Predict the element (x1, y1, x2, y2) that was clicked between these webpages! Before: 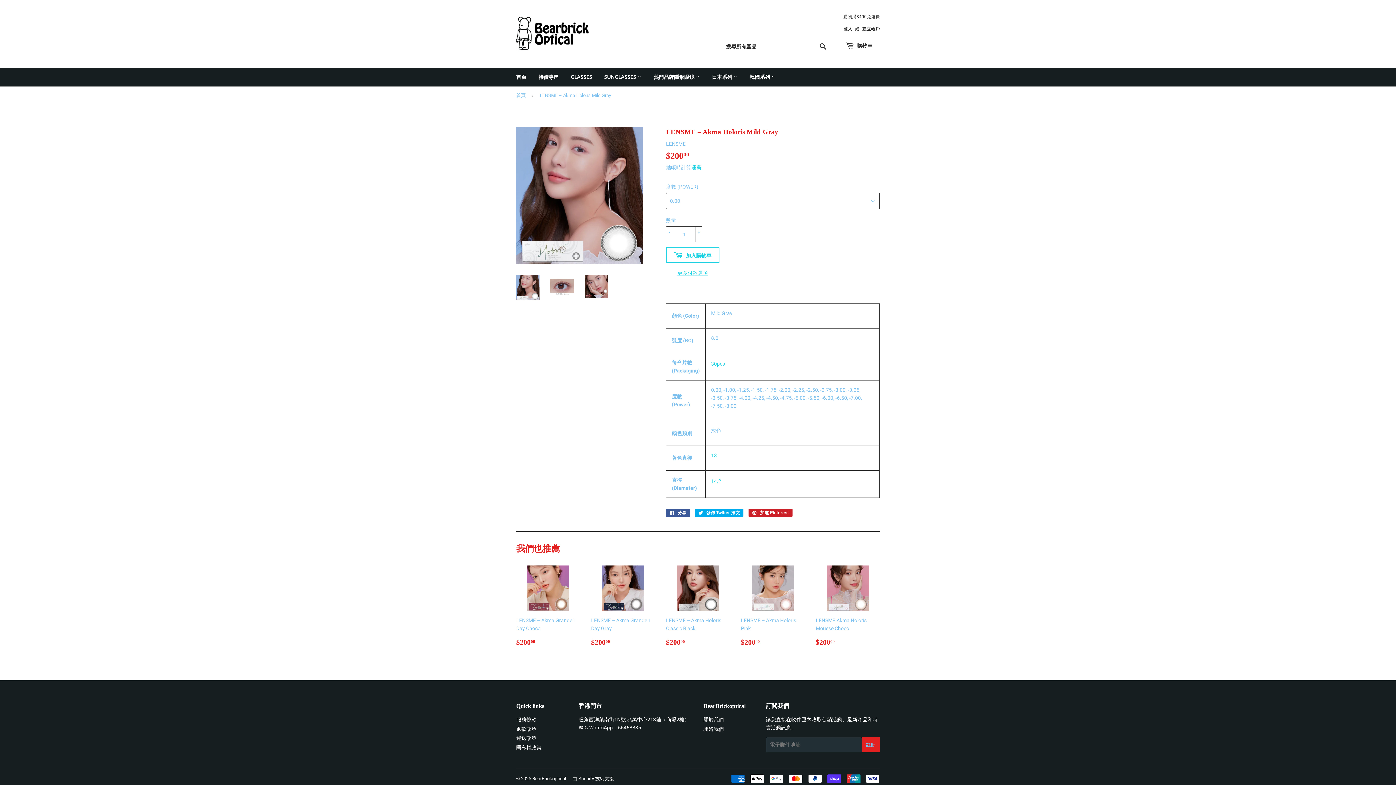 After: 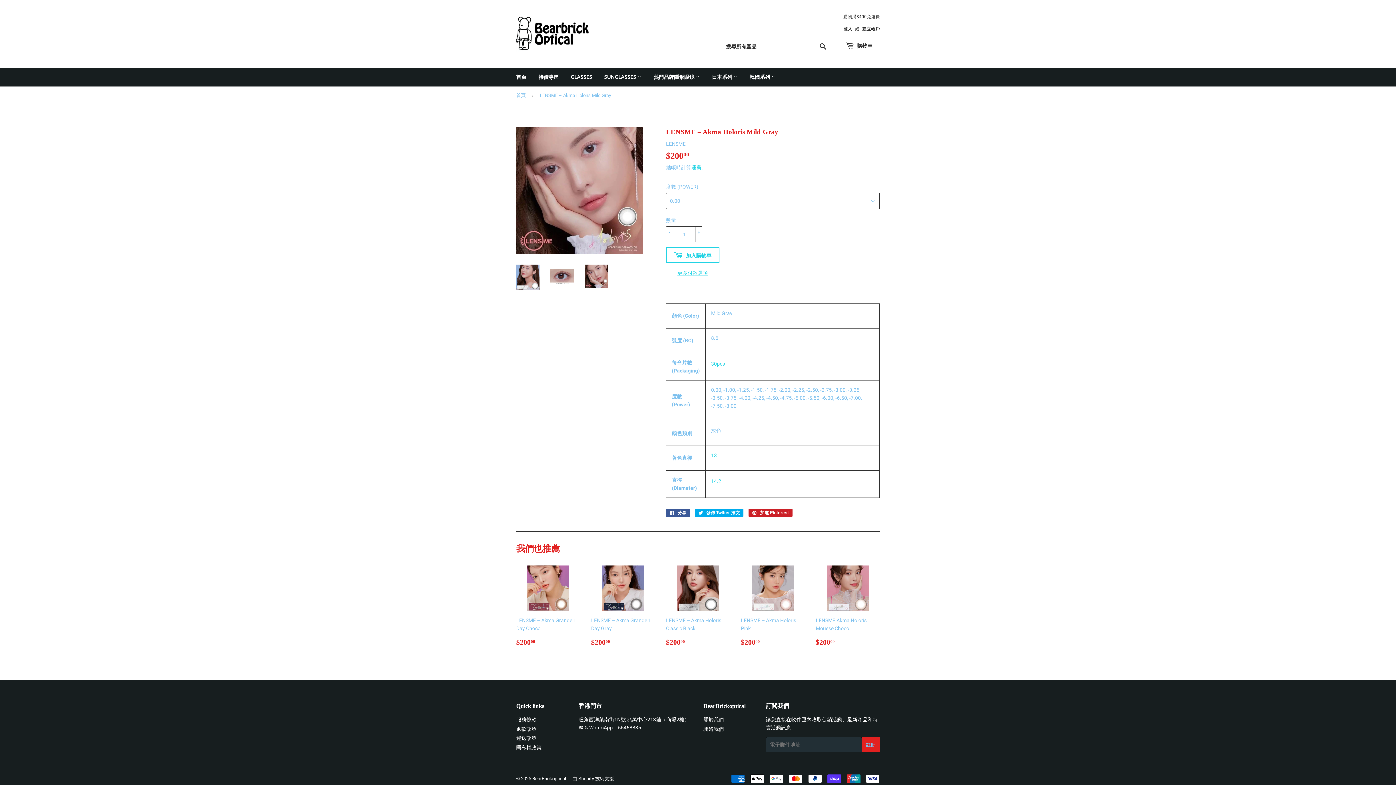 Action: bbox: (585, 274, 608, 298)